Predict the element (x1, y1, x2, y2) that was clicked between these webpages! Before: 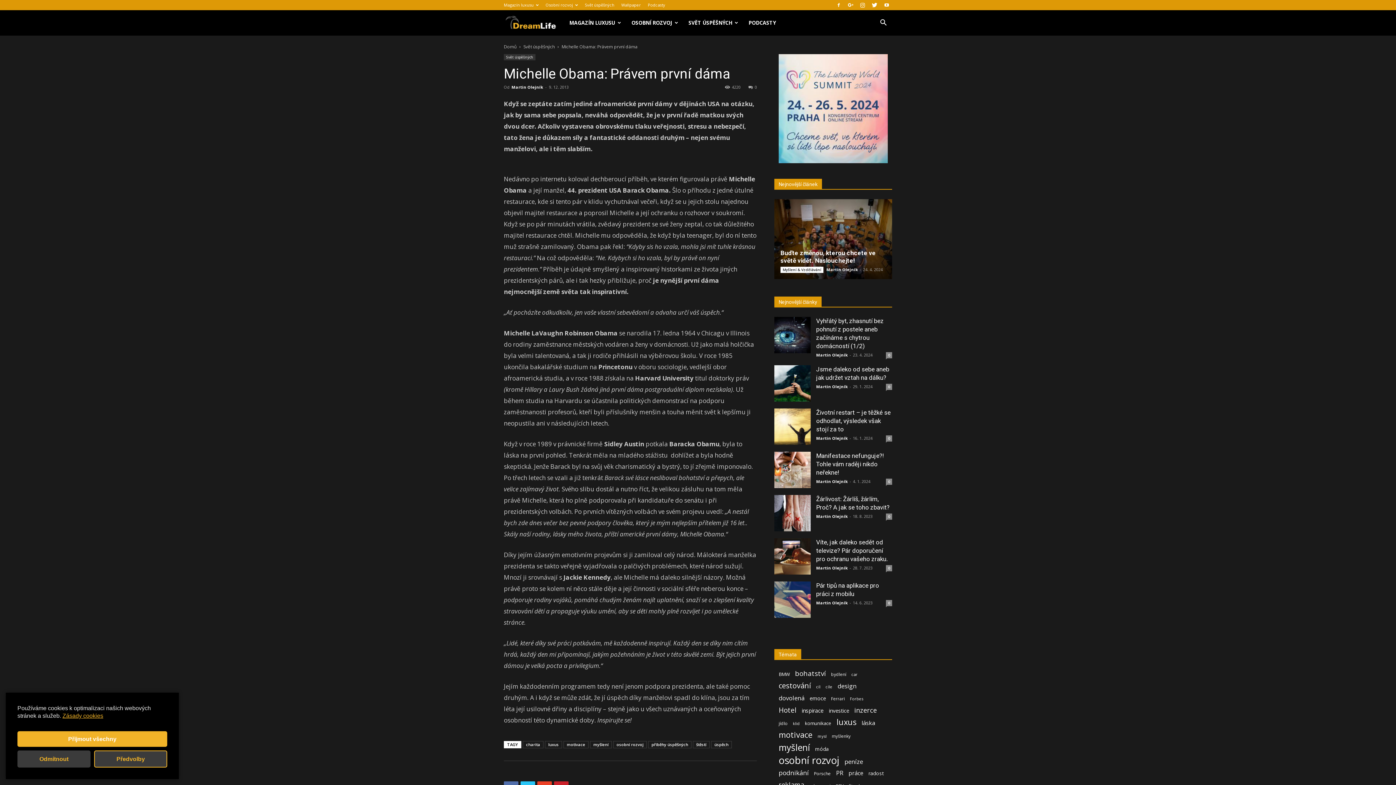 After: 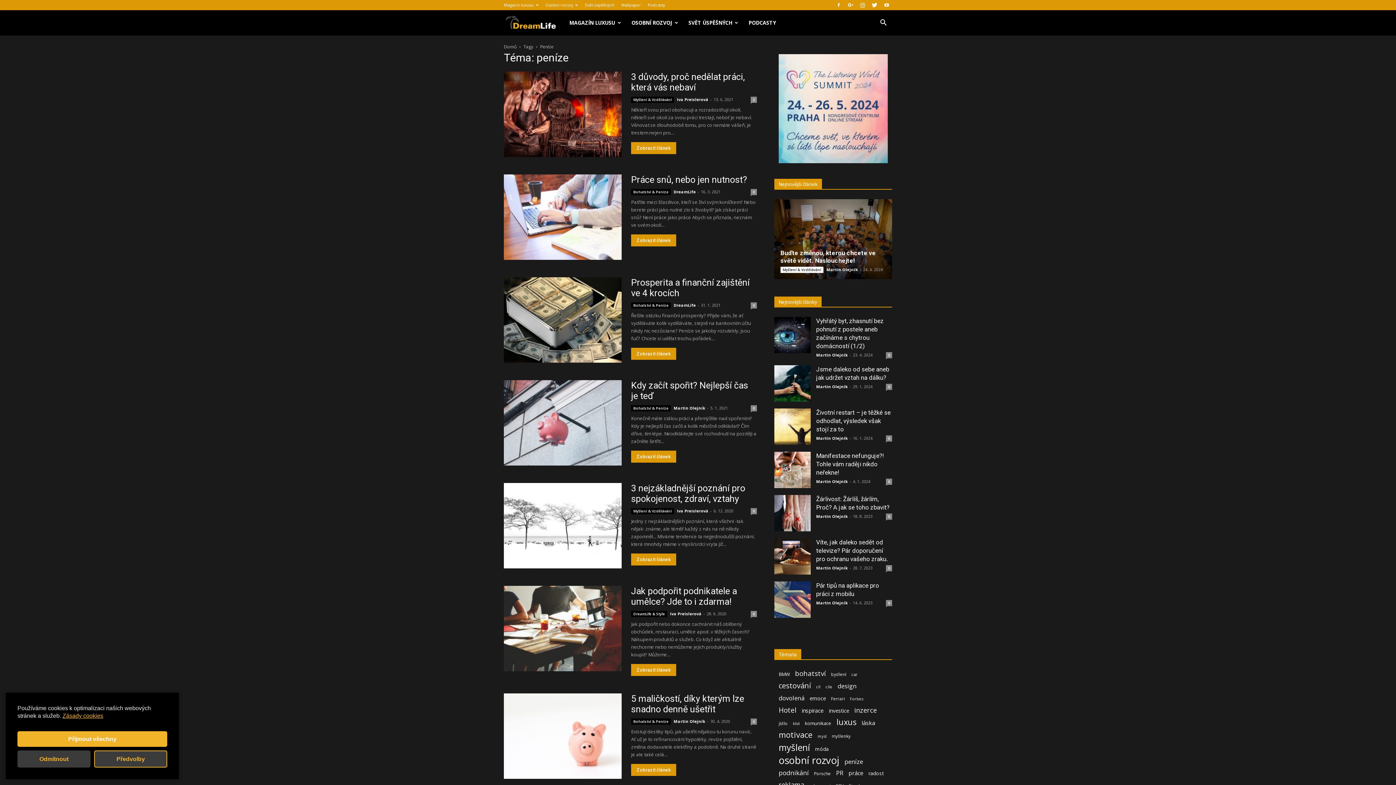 Action: bbox: (844, 758, 863, 765) label: peníze (65 položek)